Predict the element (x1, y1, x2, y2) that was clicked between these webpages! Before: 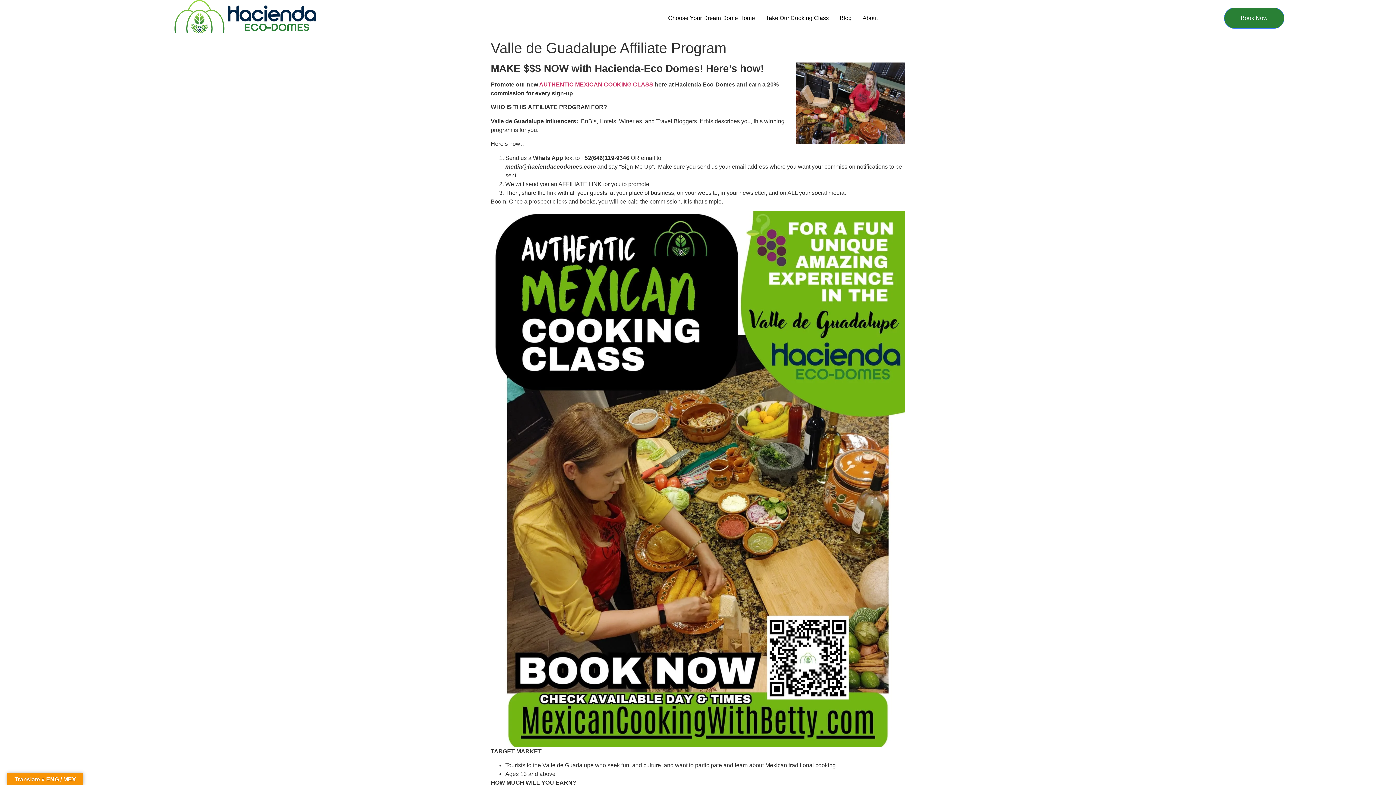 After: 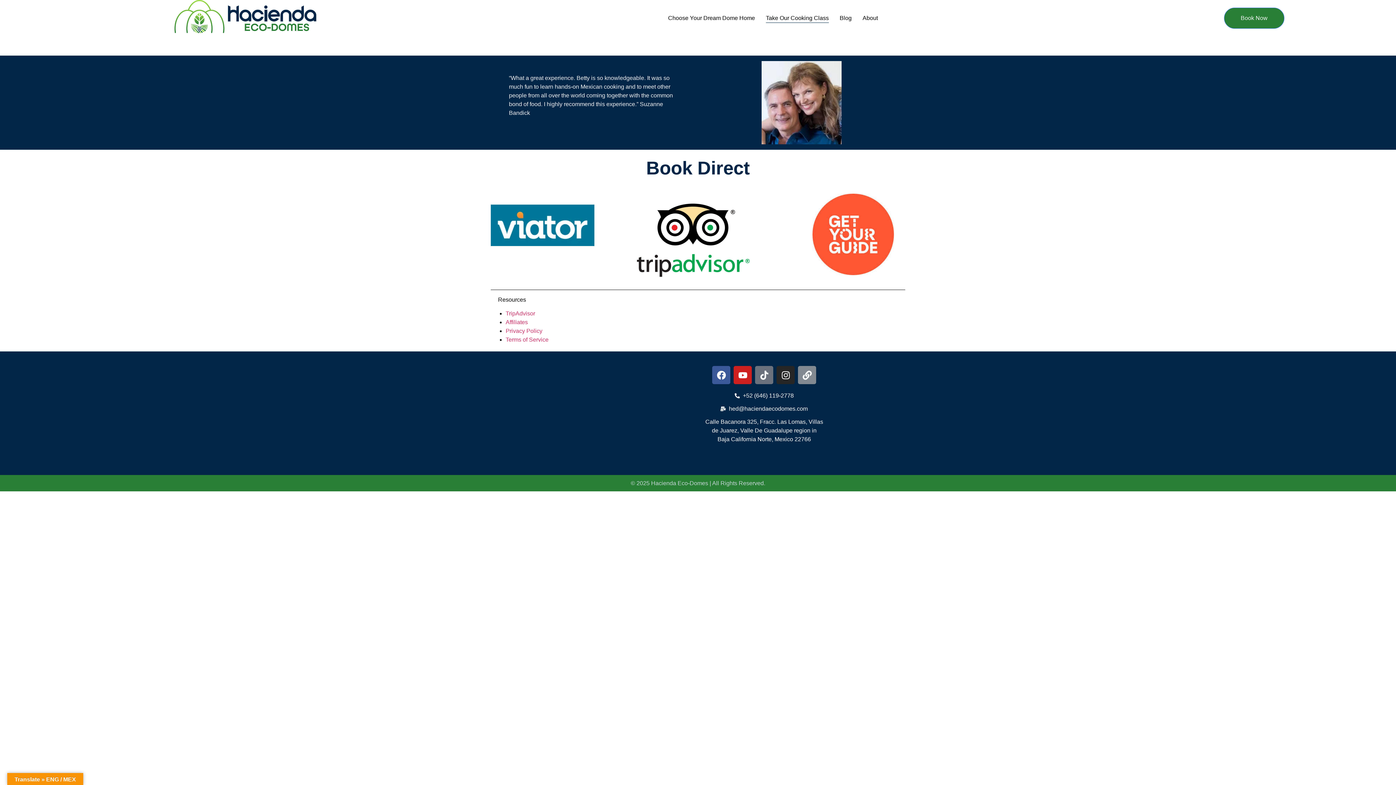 Action: bbox: (766, 13, 828, 22) label: Take Our Cooking Class